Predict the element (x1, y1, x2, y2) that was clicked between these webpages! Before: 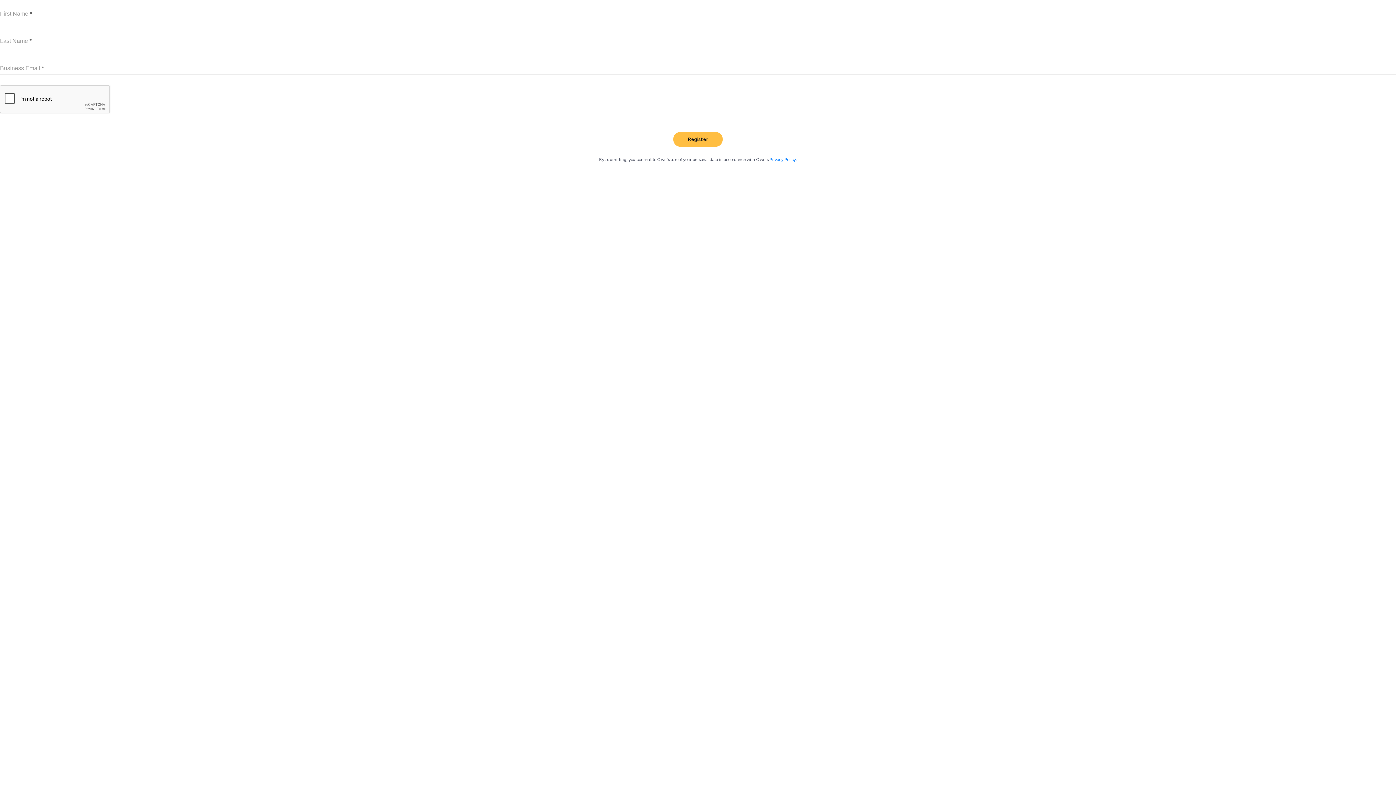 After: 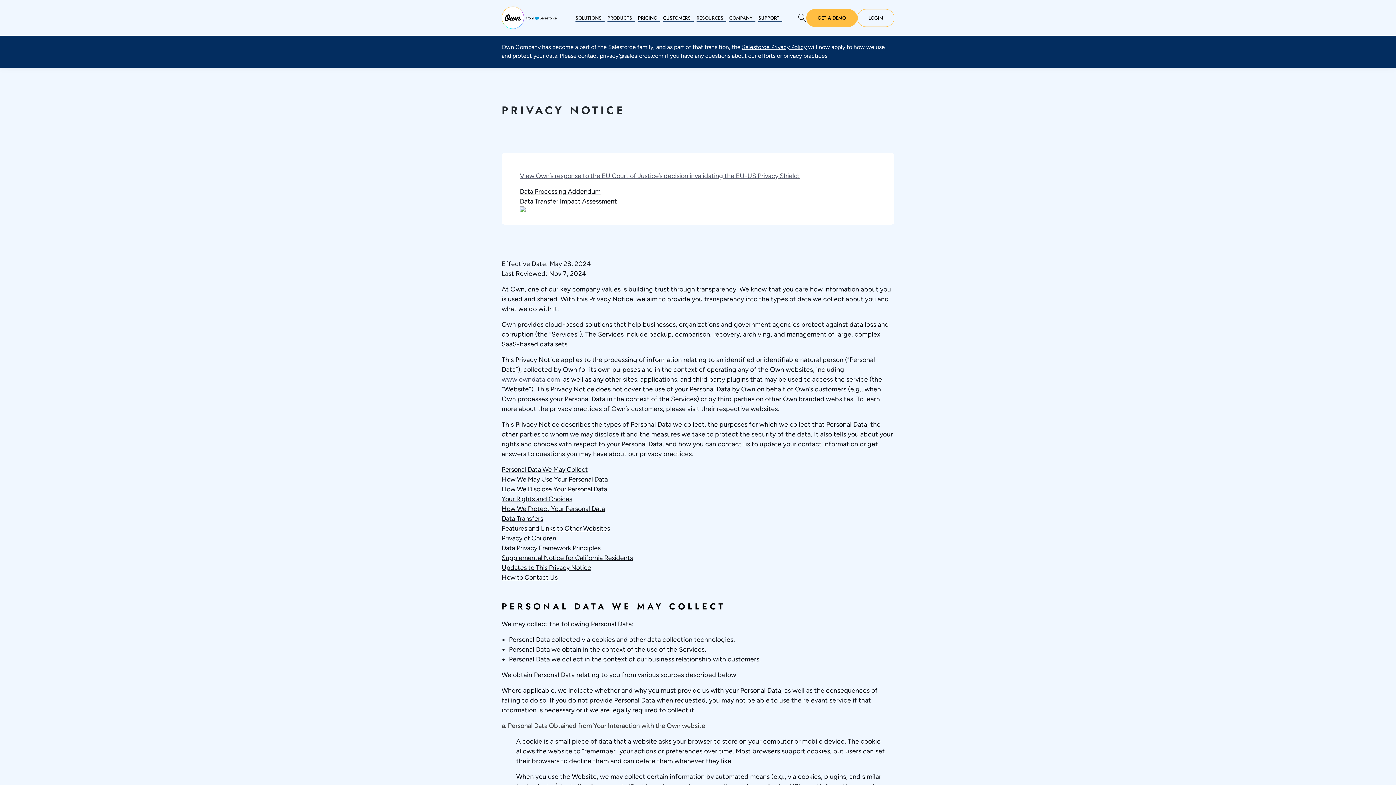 Action: label: Privacy Policy. bbox: (769, 157, 797, 162)